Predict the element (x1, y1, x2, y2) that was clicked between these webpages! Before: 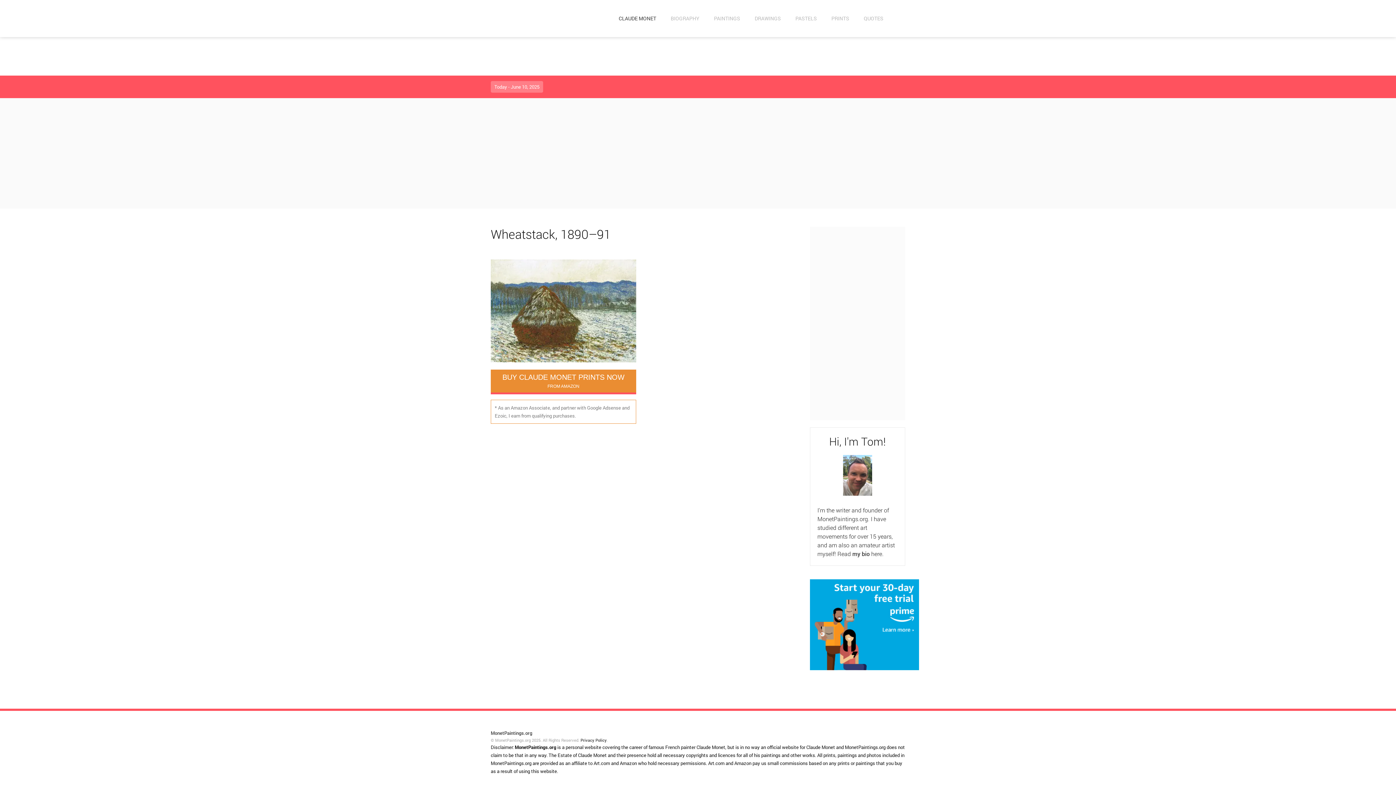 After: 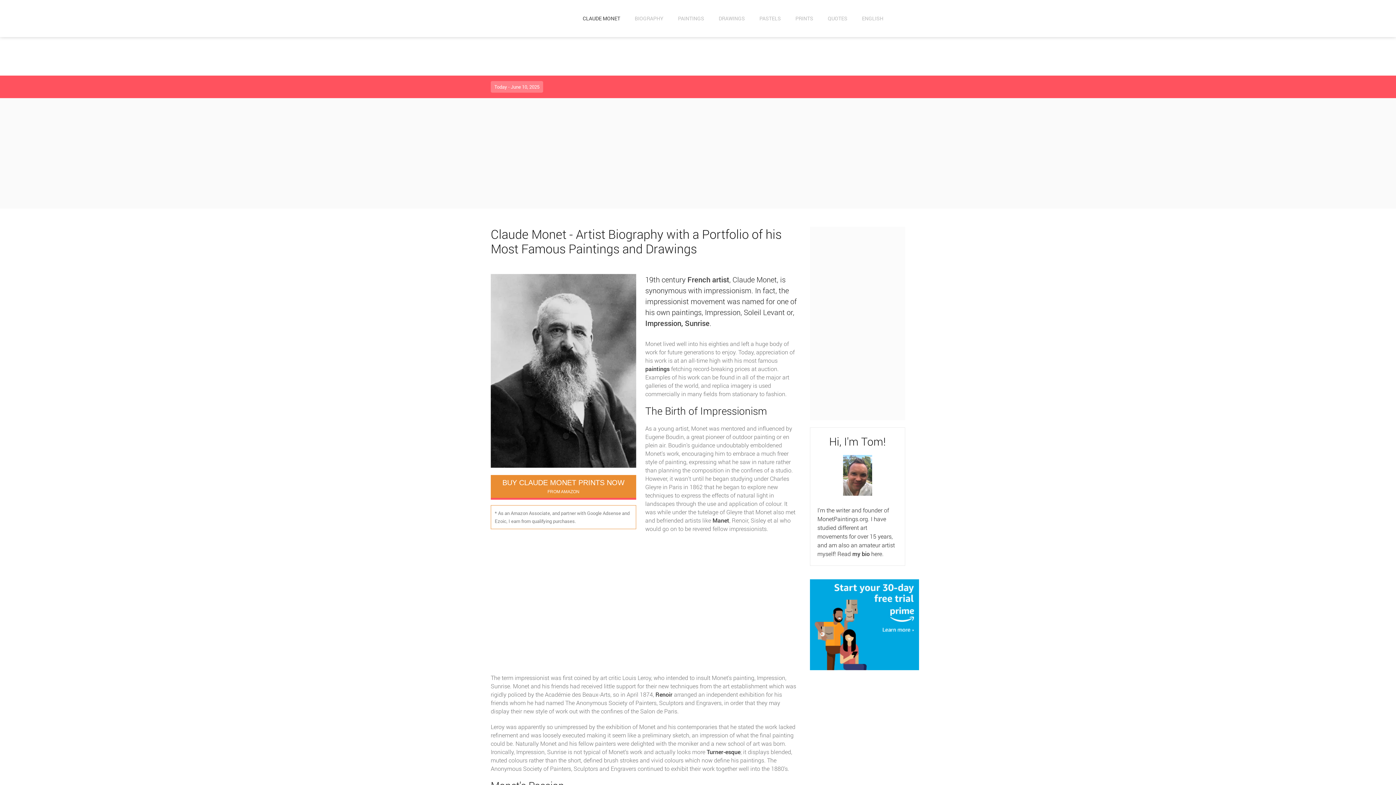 Action: bbox: (490, 730, 532, 736) label: MonetPaintings.org